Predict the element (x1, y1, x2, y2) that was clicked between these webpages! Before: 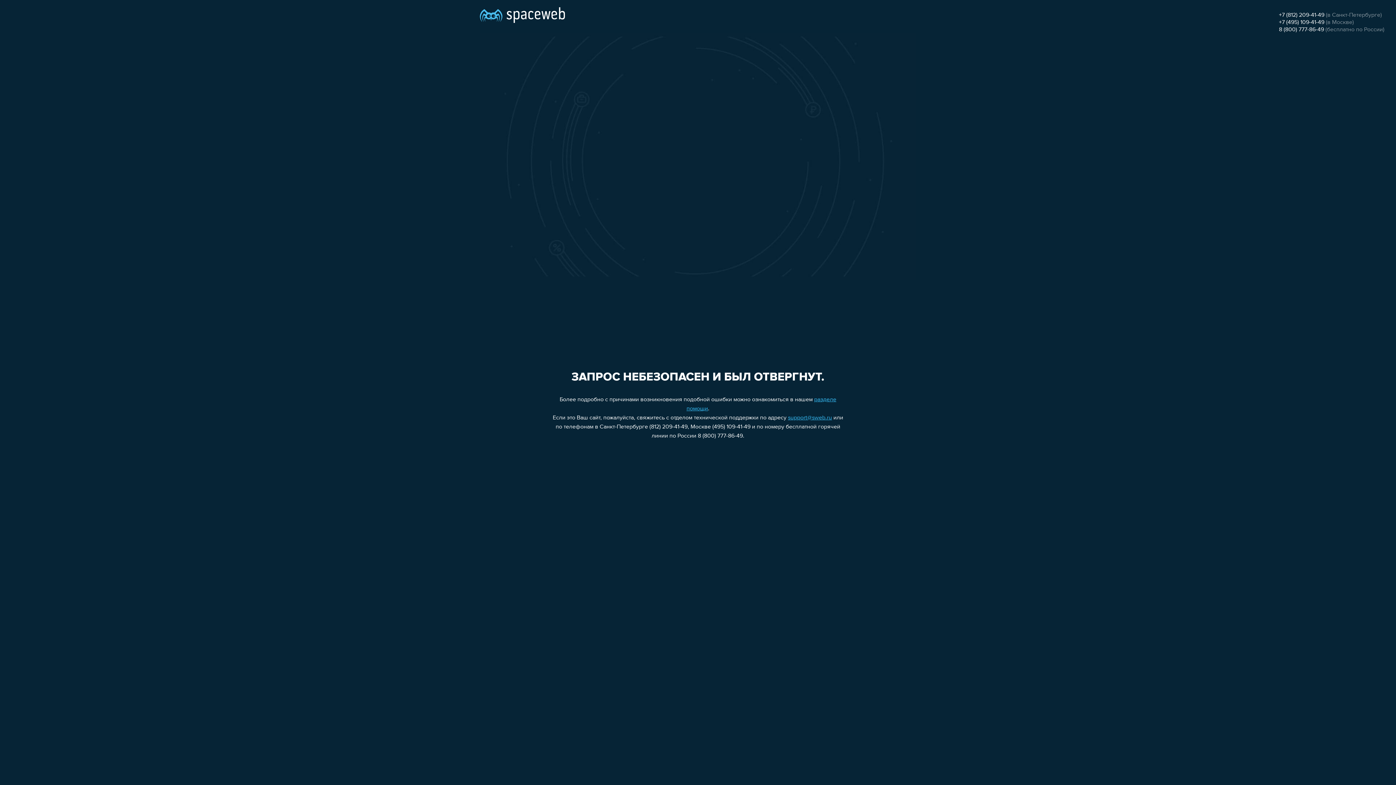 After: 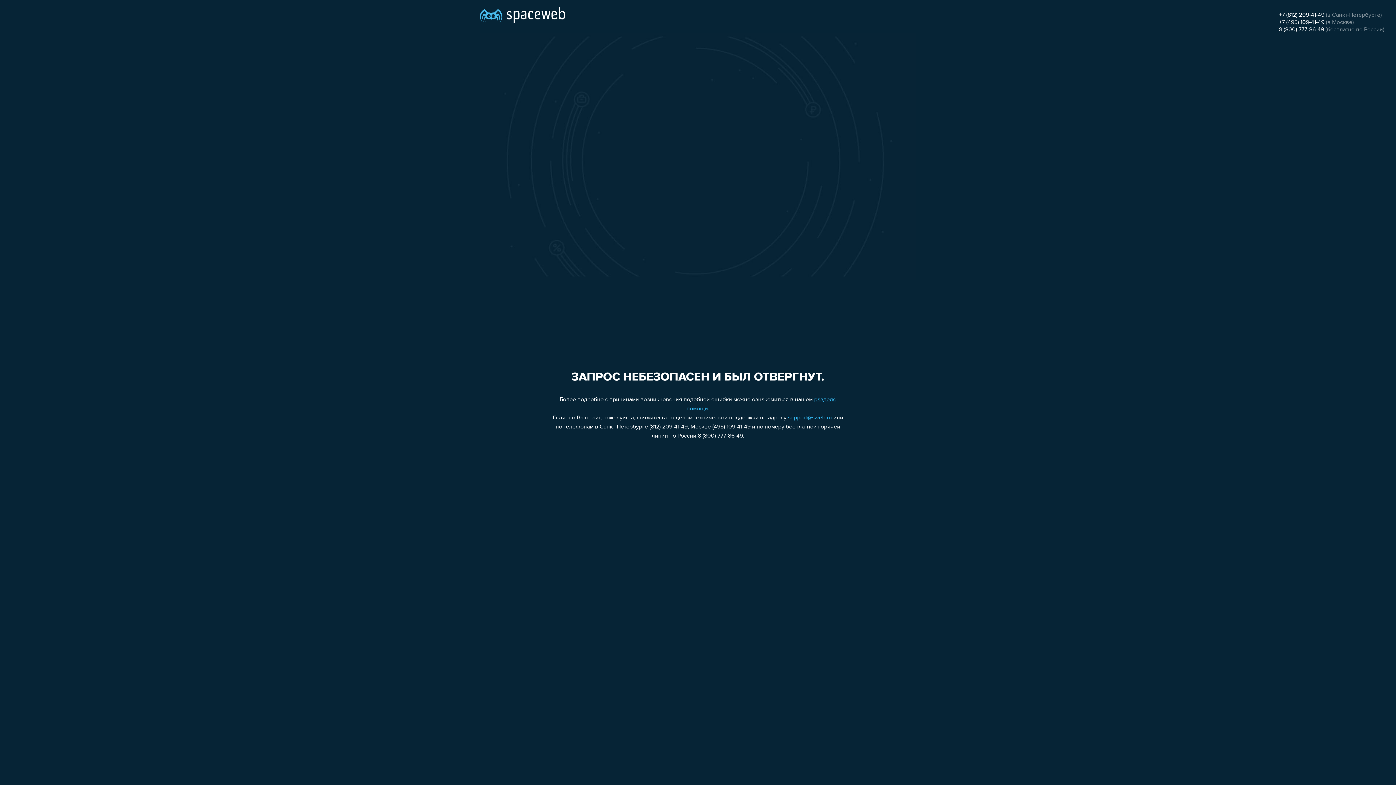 Action: label: +7 (495) 109-41-49 bbox: (1279, 19, 1324, 25)